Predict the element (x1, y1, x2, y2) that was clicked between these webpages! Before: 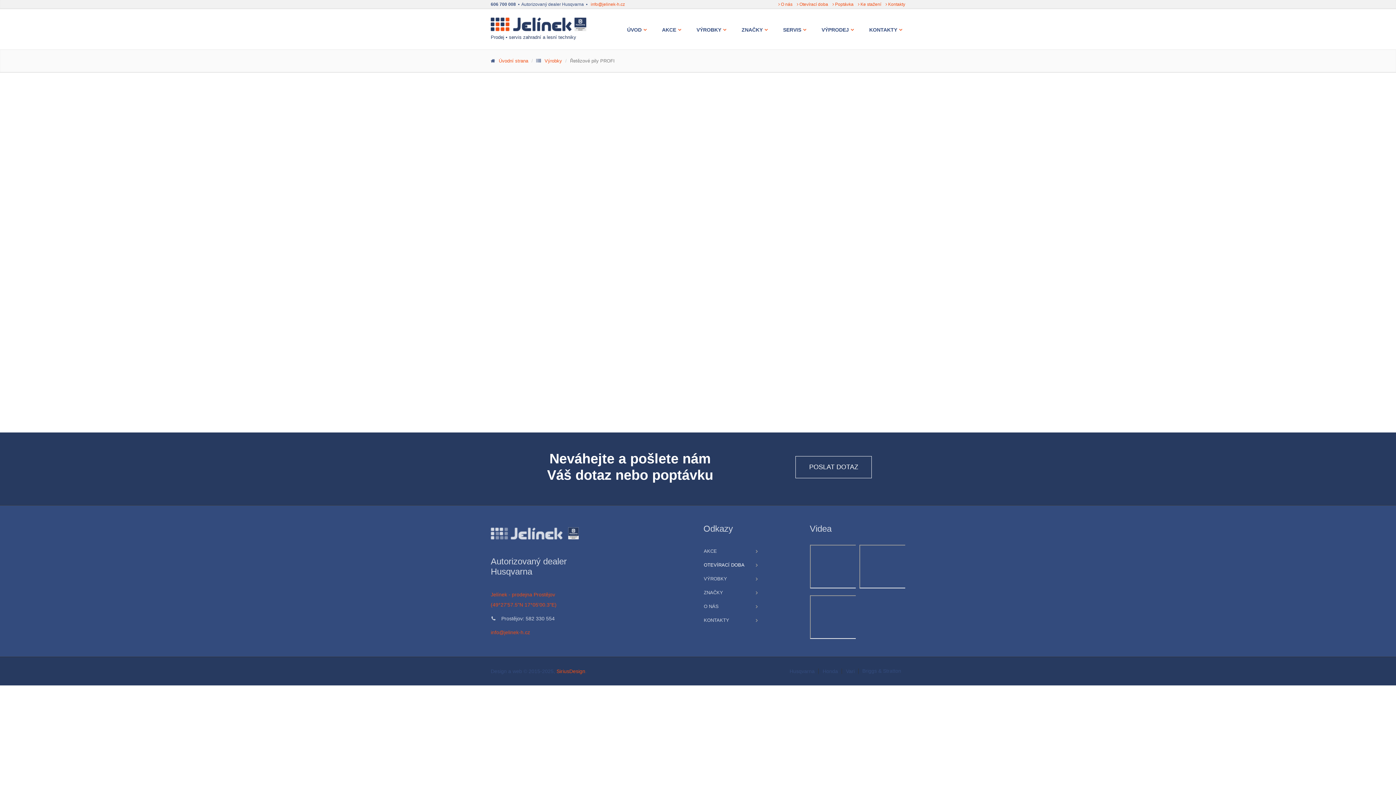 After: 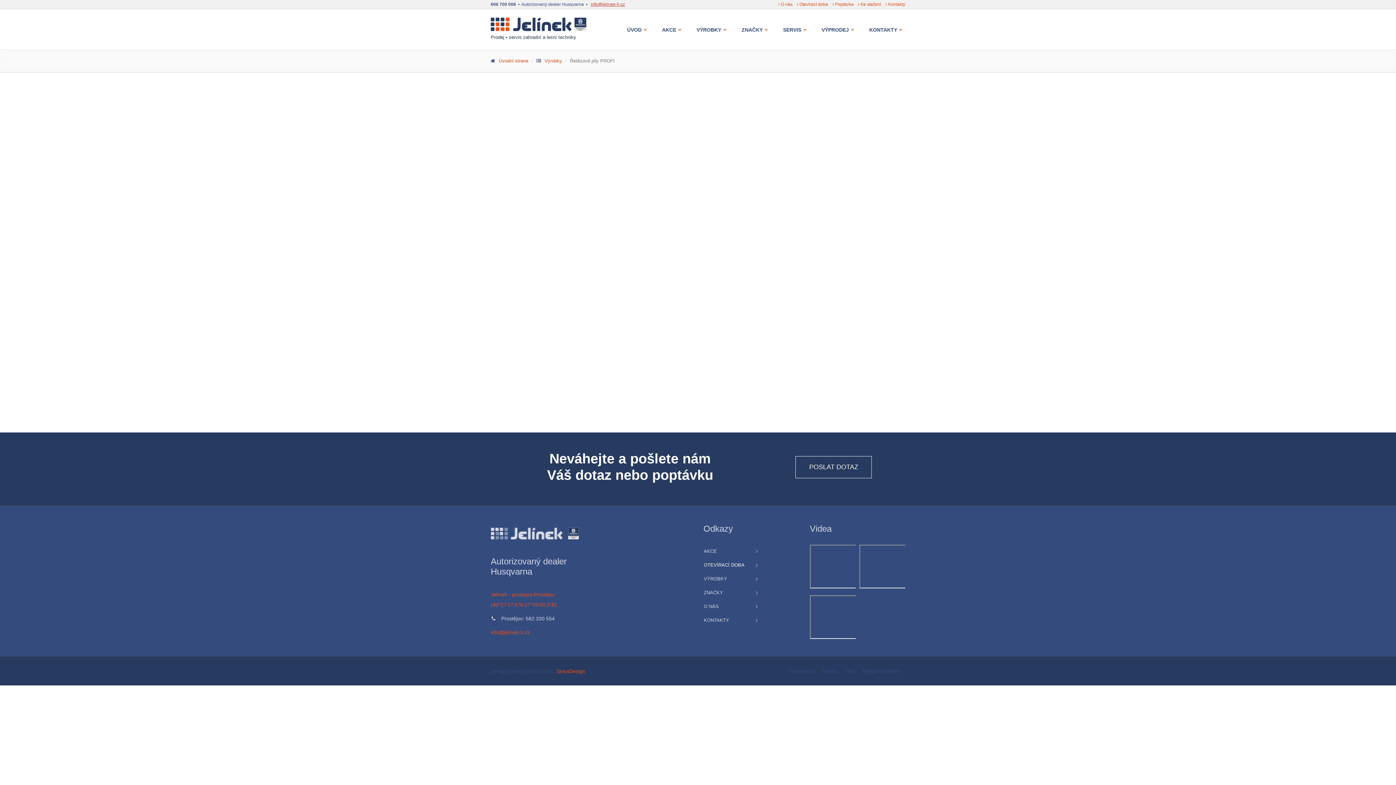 Action: label: info@jelinek-h.cz bbox: (590, 1, 625, 6)